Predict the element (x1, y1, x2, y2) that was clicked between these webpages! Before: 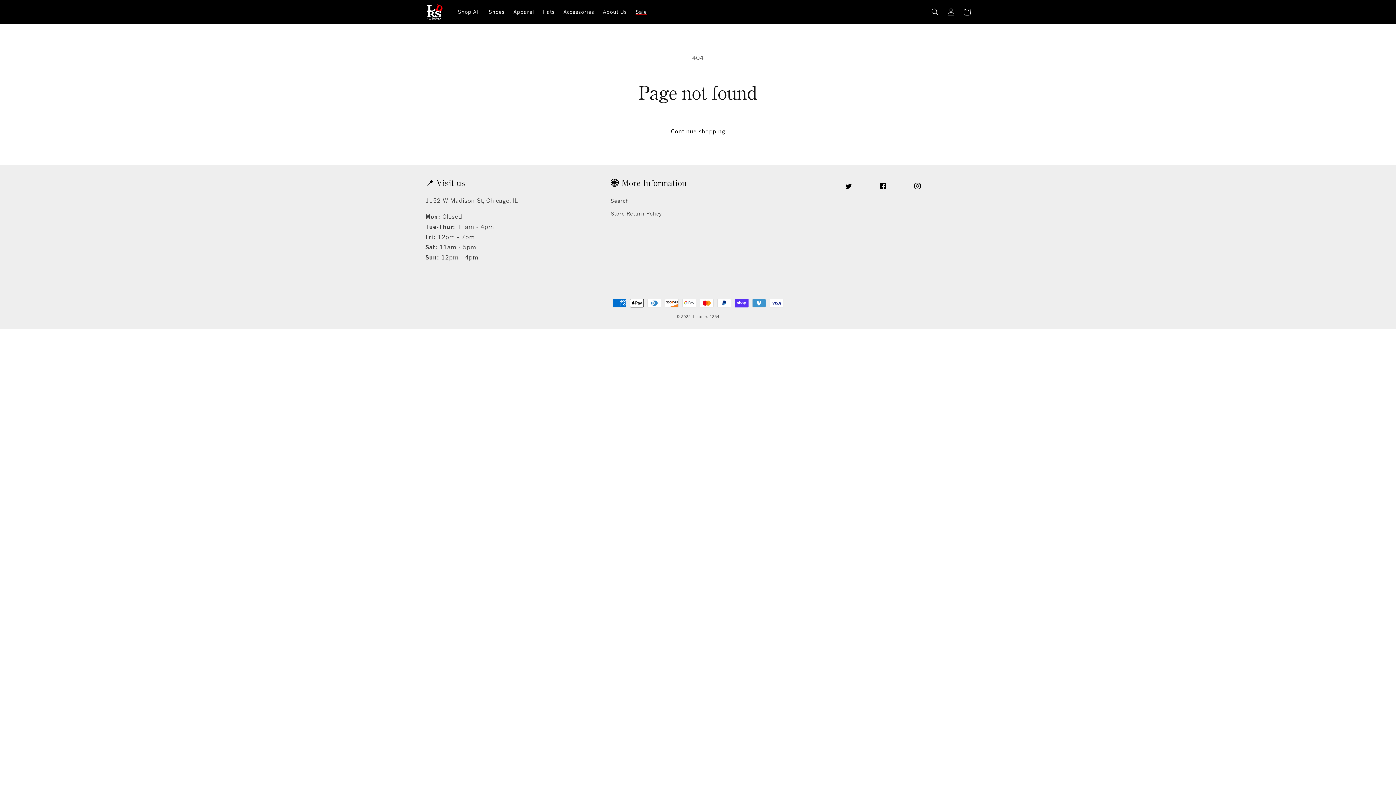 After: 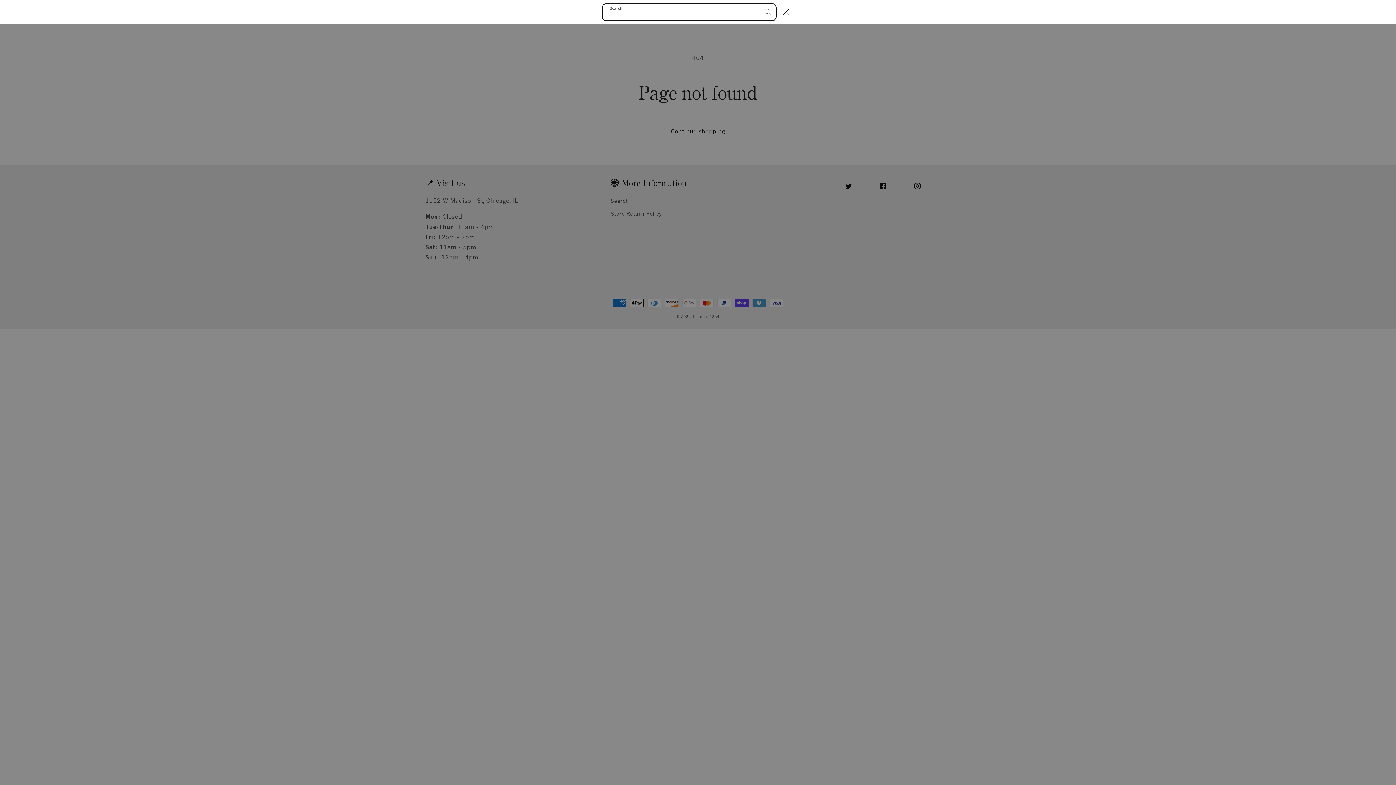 Action: label: Search bbox: (927, 3, 943, 19)